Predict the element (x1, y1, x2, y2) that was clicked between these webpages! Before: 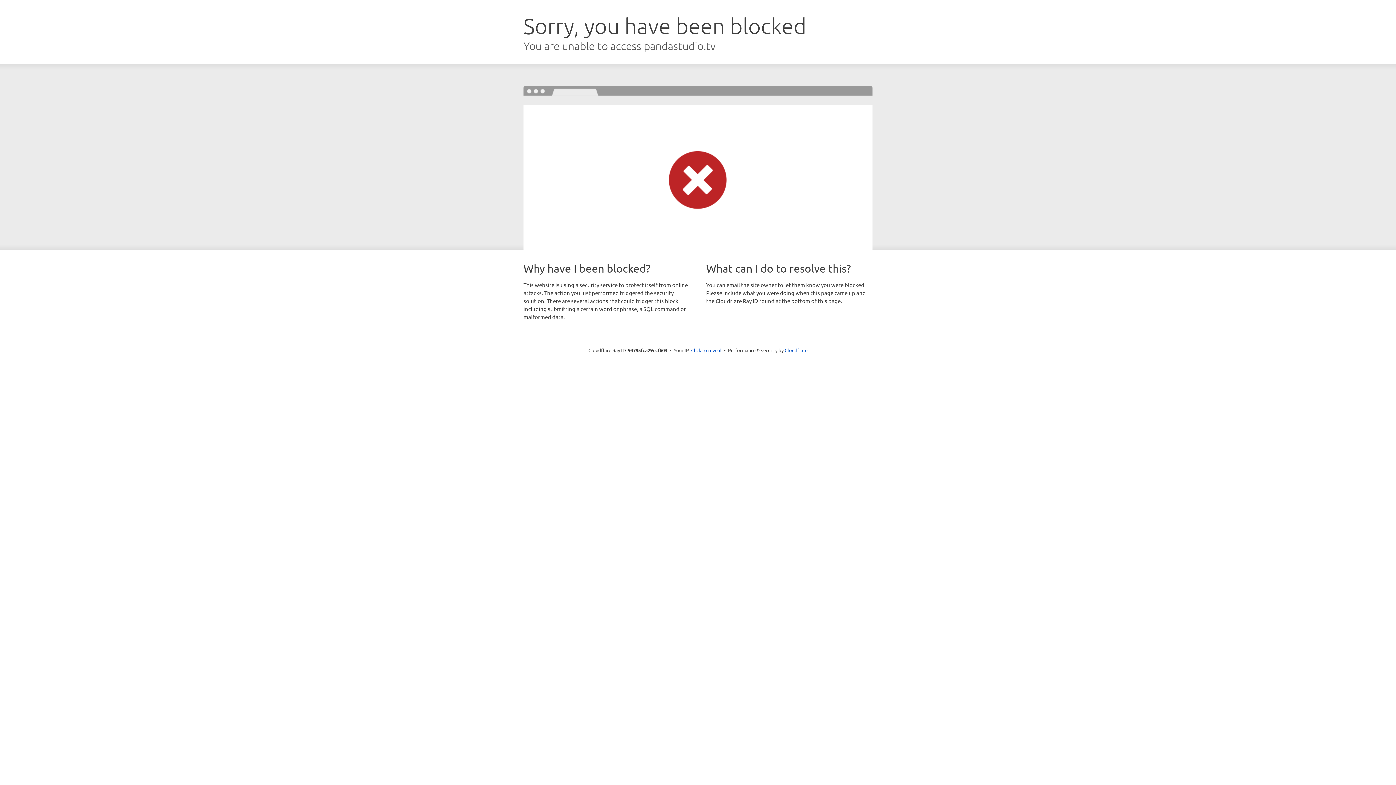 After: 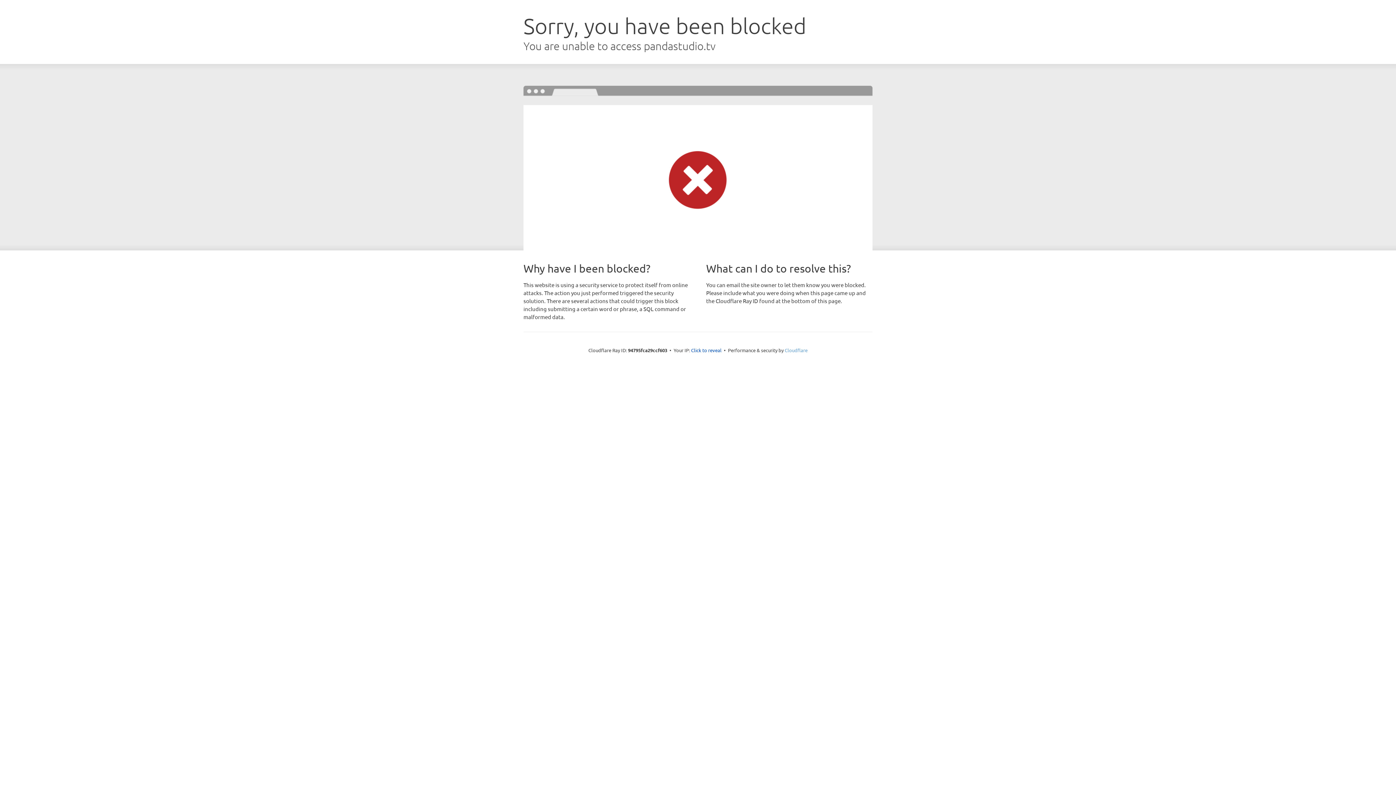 Action: bbox: (784, 347, 807, 353) label: Cloudflare